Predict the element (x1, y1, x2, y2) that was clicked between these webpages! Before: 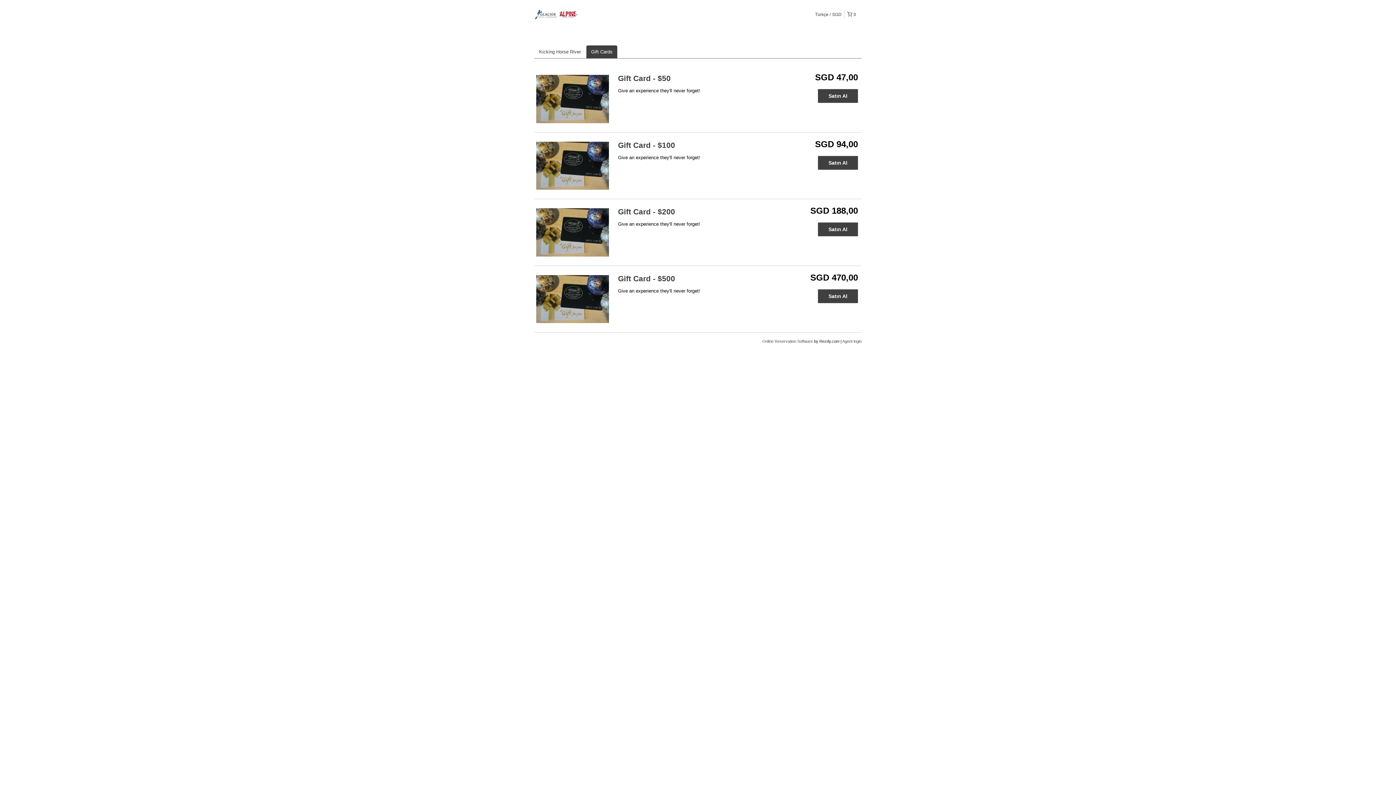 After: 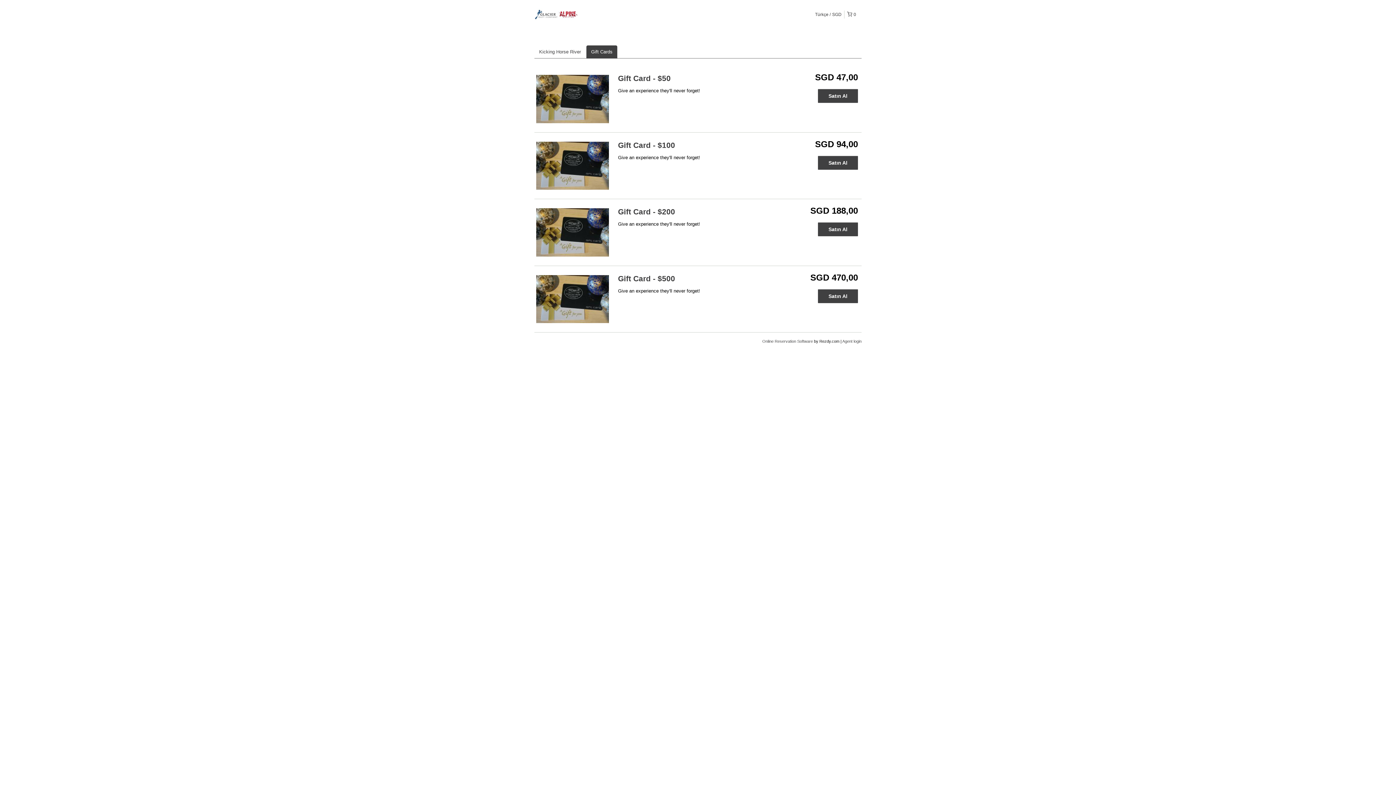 Action: bbox: (586, 45, 617, 58) label: Gift Cards